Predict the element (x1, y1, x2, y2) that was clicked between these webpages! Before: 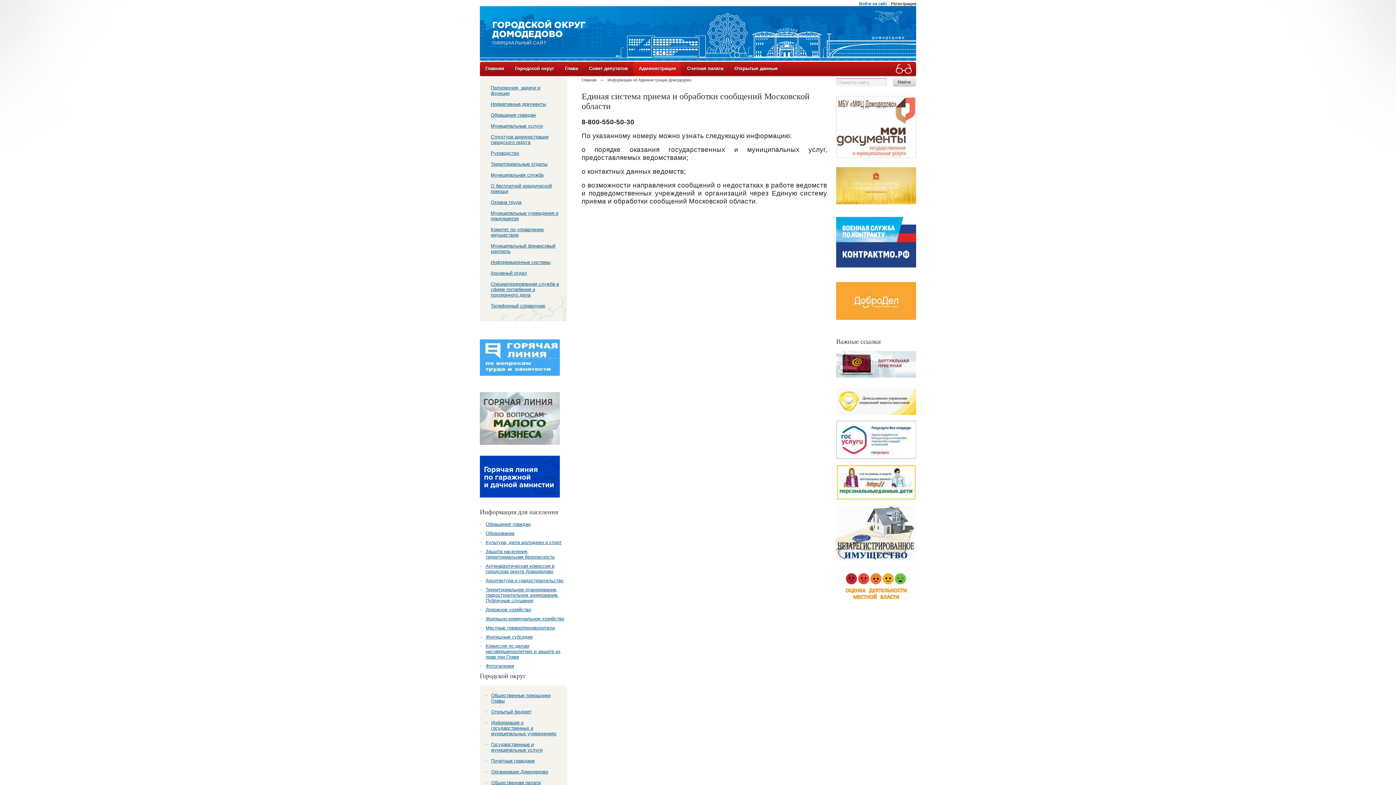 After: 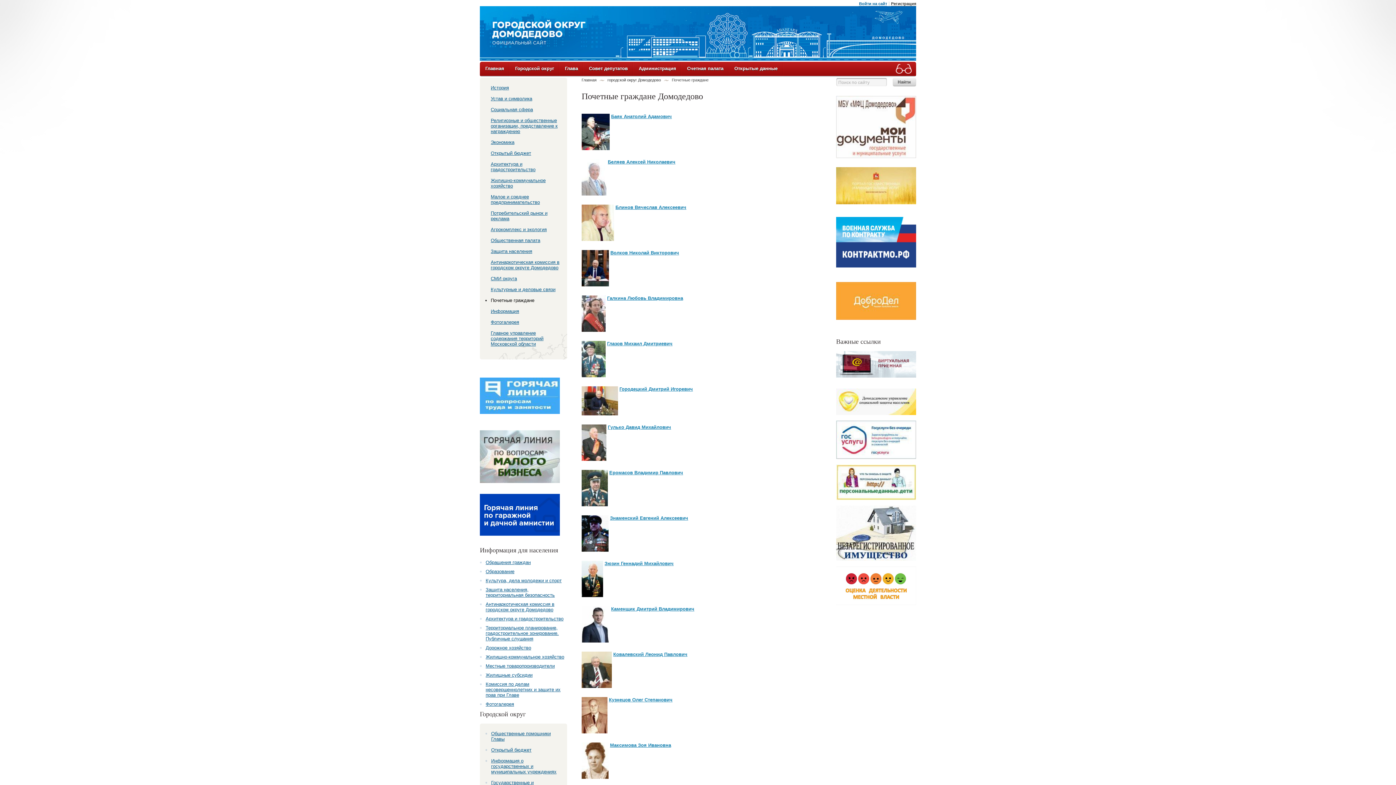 Action: label: Почетные граждане bbox: (485, 758, 560, 764)